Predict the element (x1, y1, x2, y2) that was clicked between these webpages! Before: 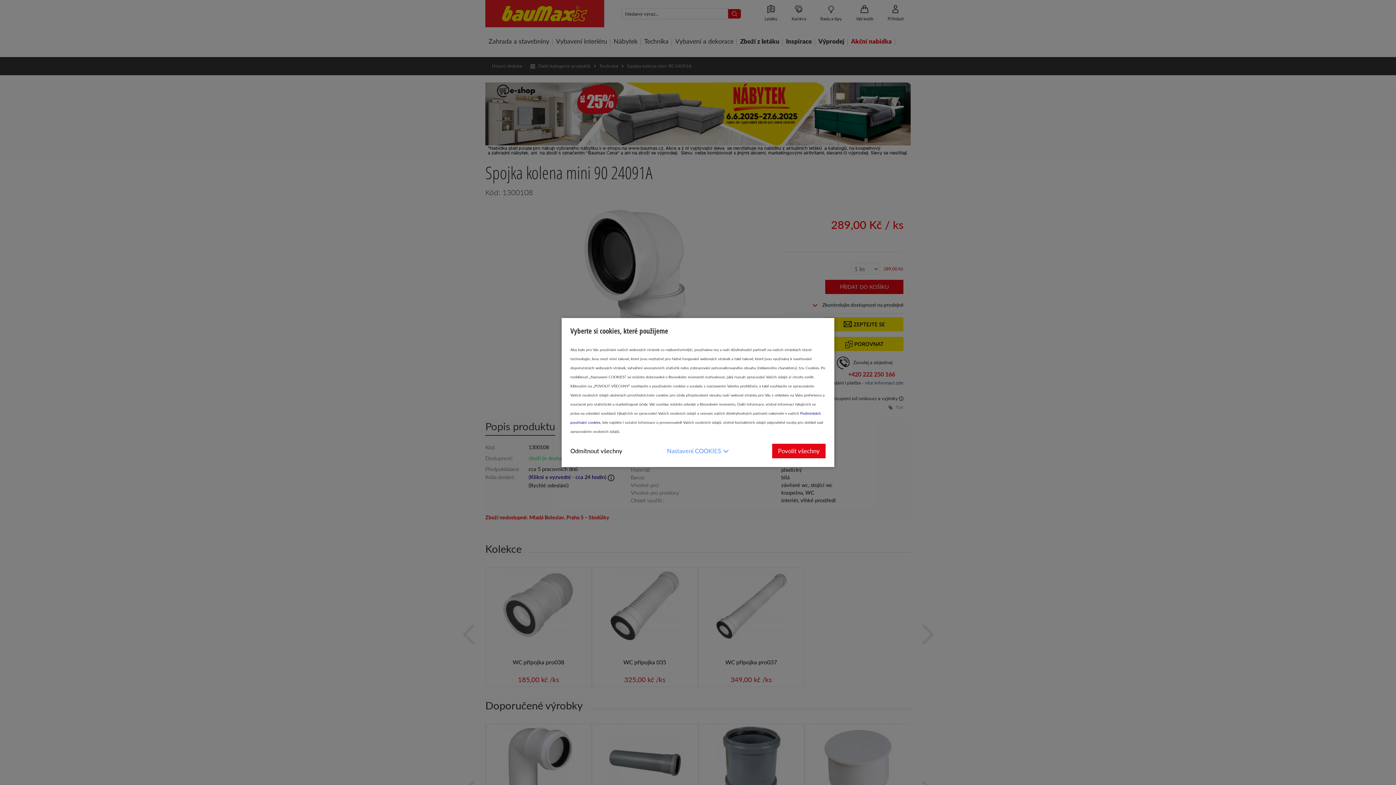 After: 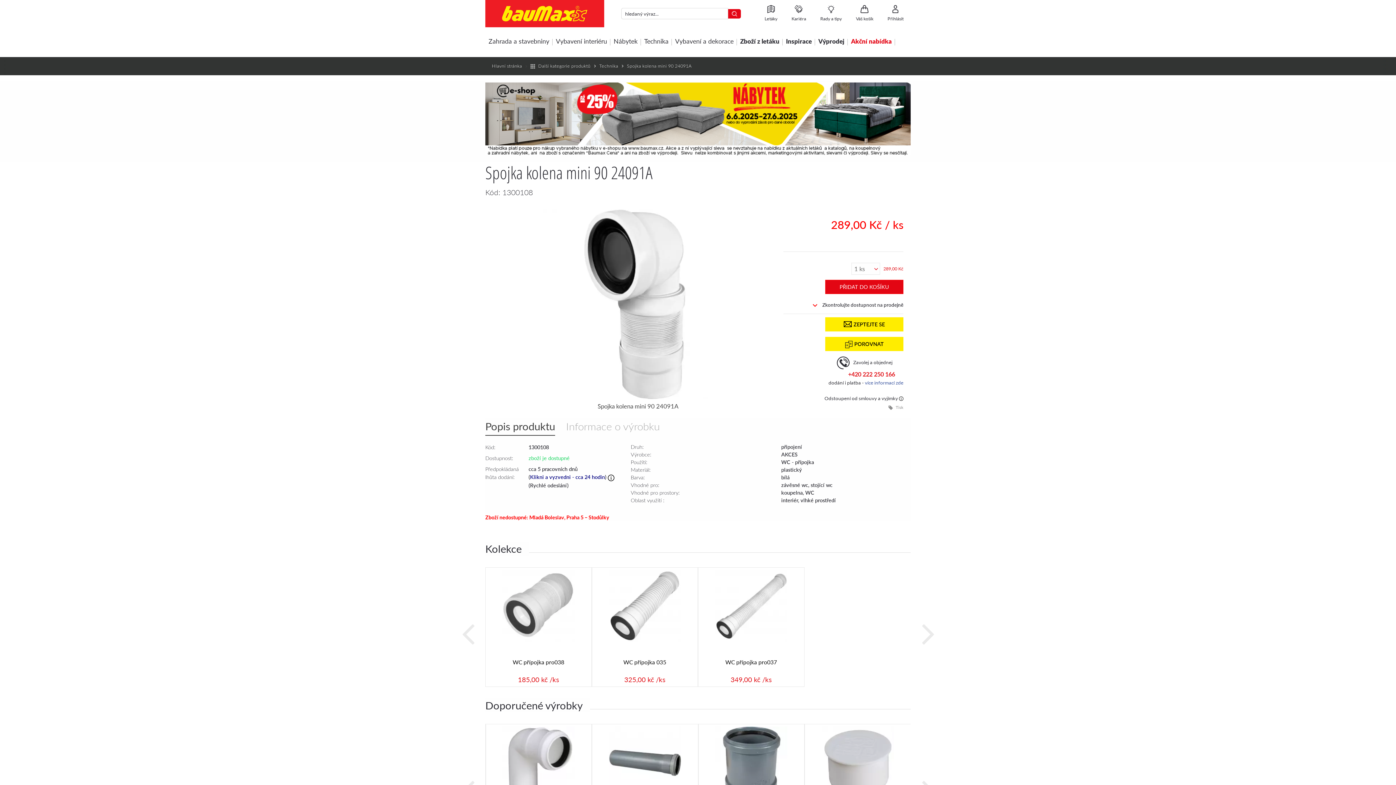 Action: bbox: (772, 443, 825, 458) label: Povolit všechny